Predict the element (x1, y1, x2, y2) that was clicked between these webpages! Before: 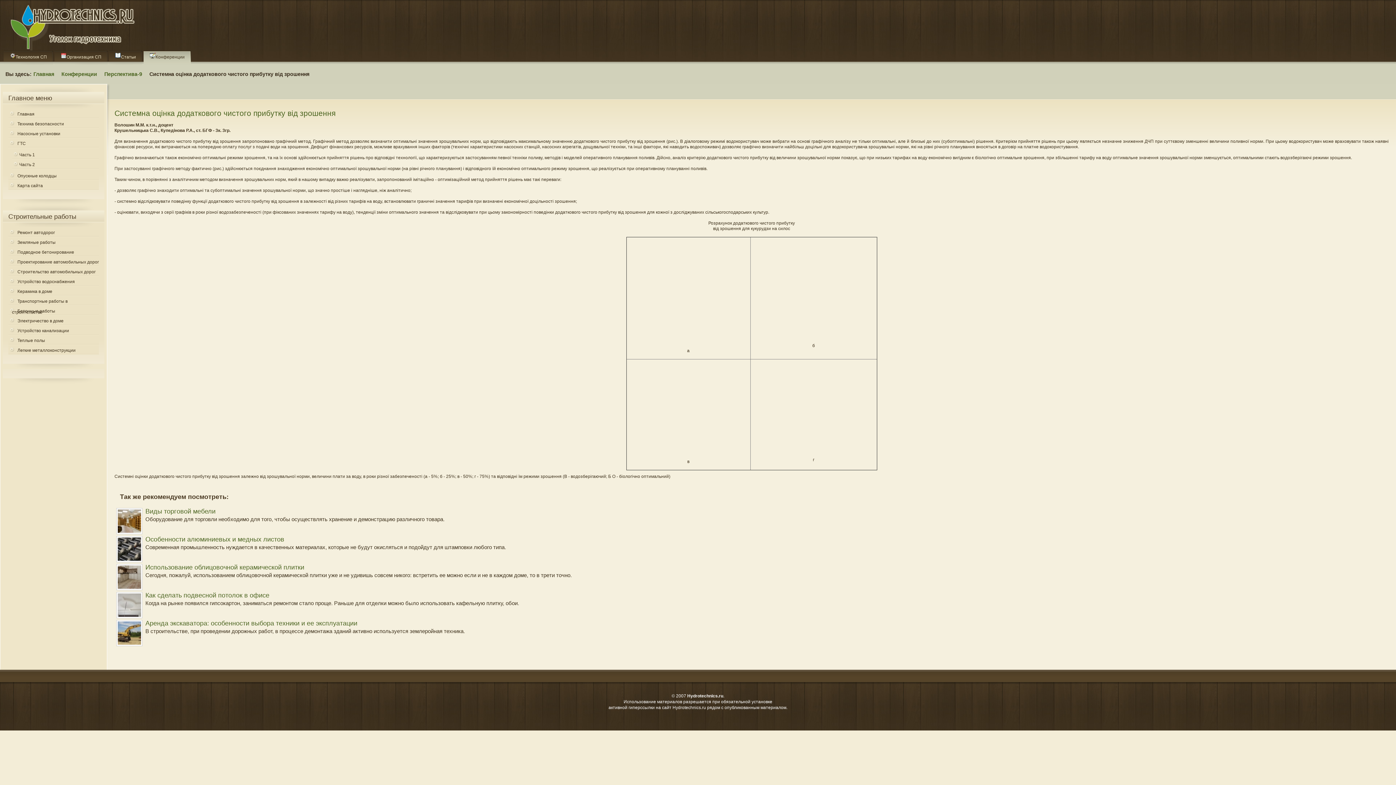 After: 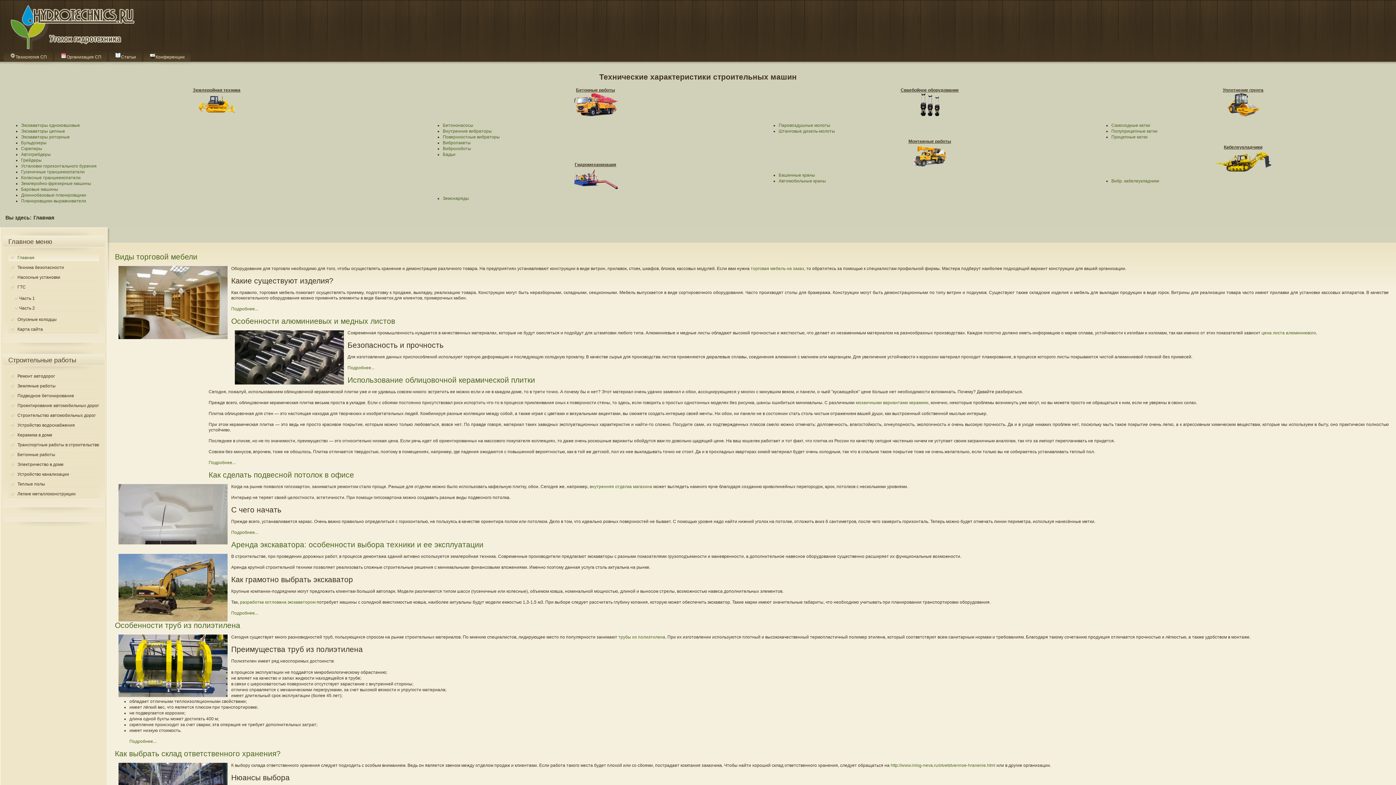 Action: bbox: (8, 108, 98, 118) label: Главная